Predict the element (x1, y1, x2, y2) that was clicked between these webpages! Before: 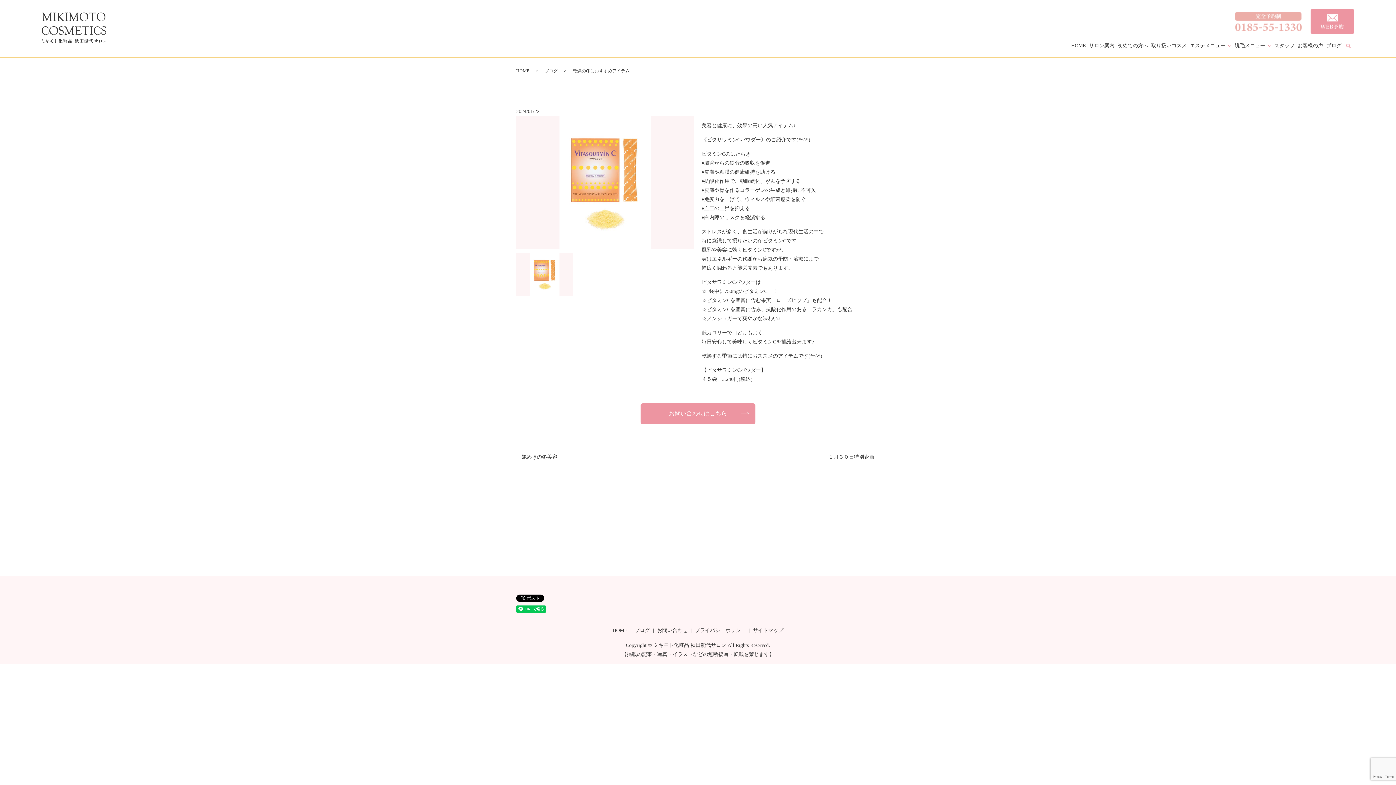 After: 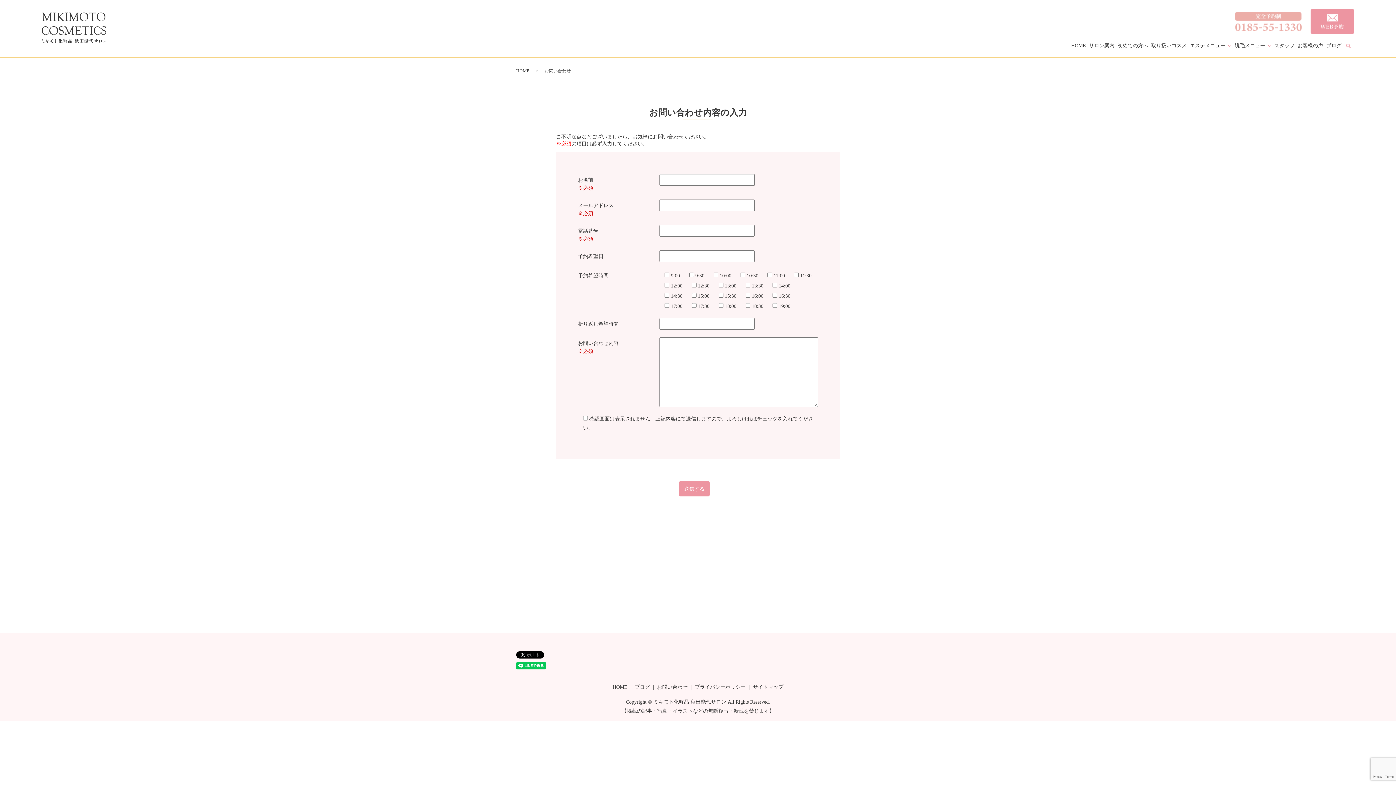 Action: label: お問い合わせ bbox: (655, 619, 689, 630)